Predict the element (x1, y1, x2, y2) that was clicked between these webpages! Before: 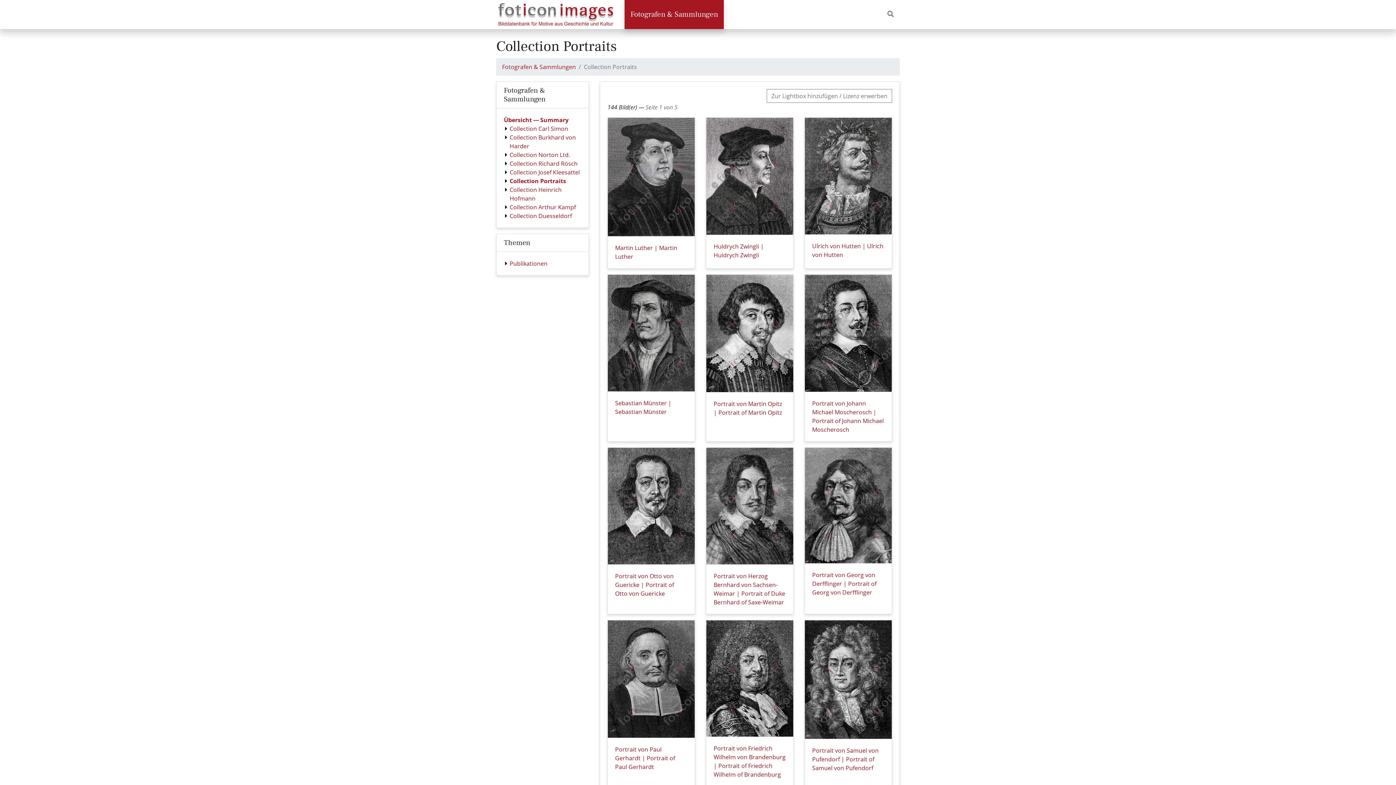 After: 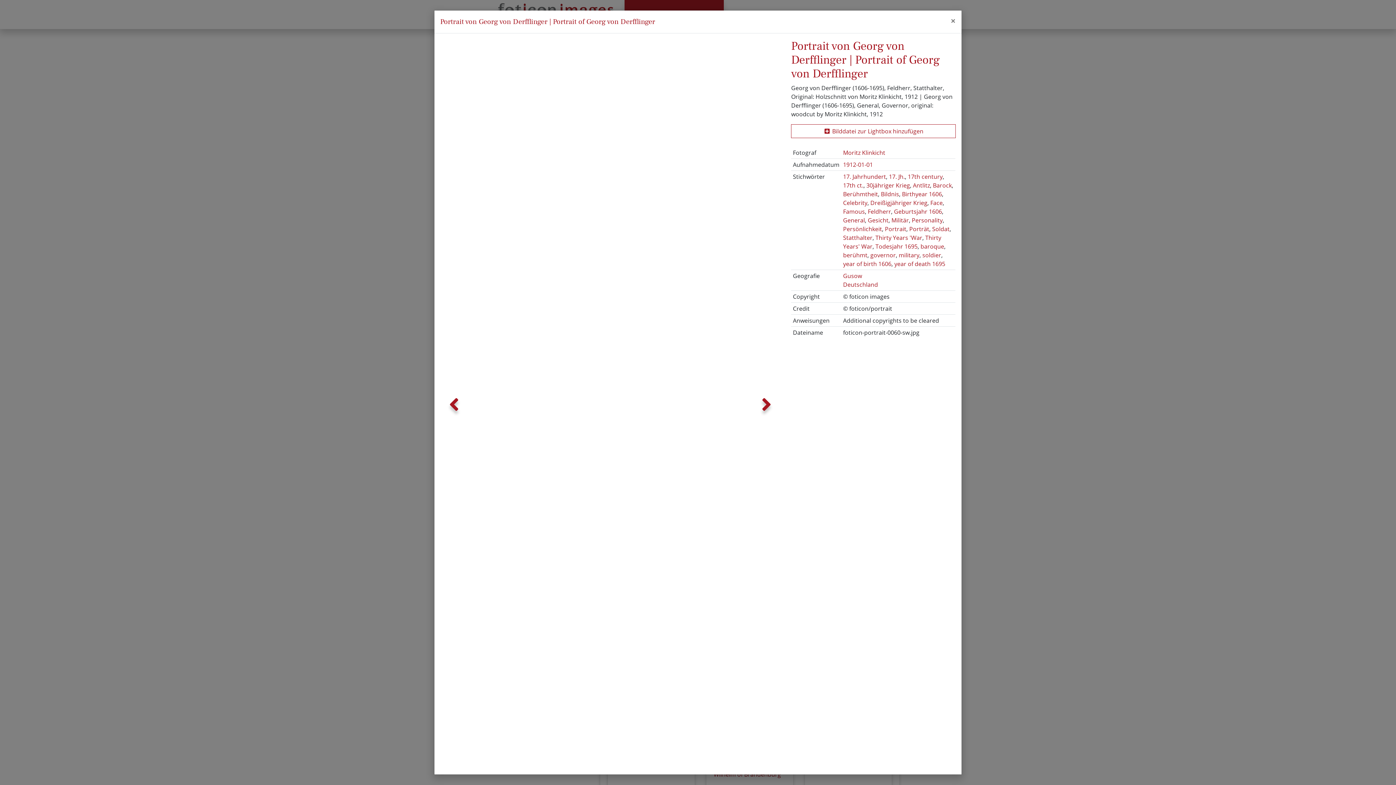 Action: bbox: (805, 447, 891, 563)